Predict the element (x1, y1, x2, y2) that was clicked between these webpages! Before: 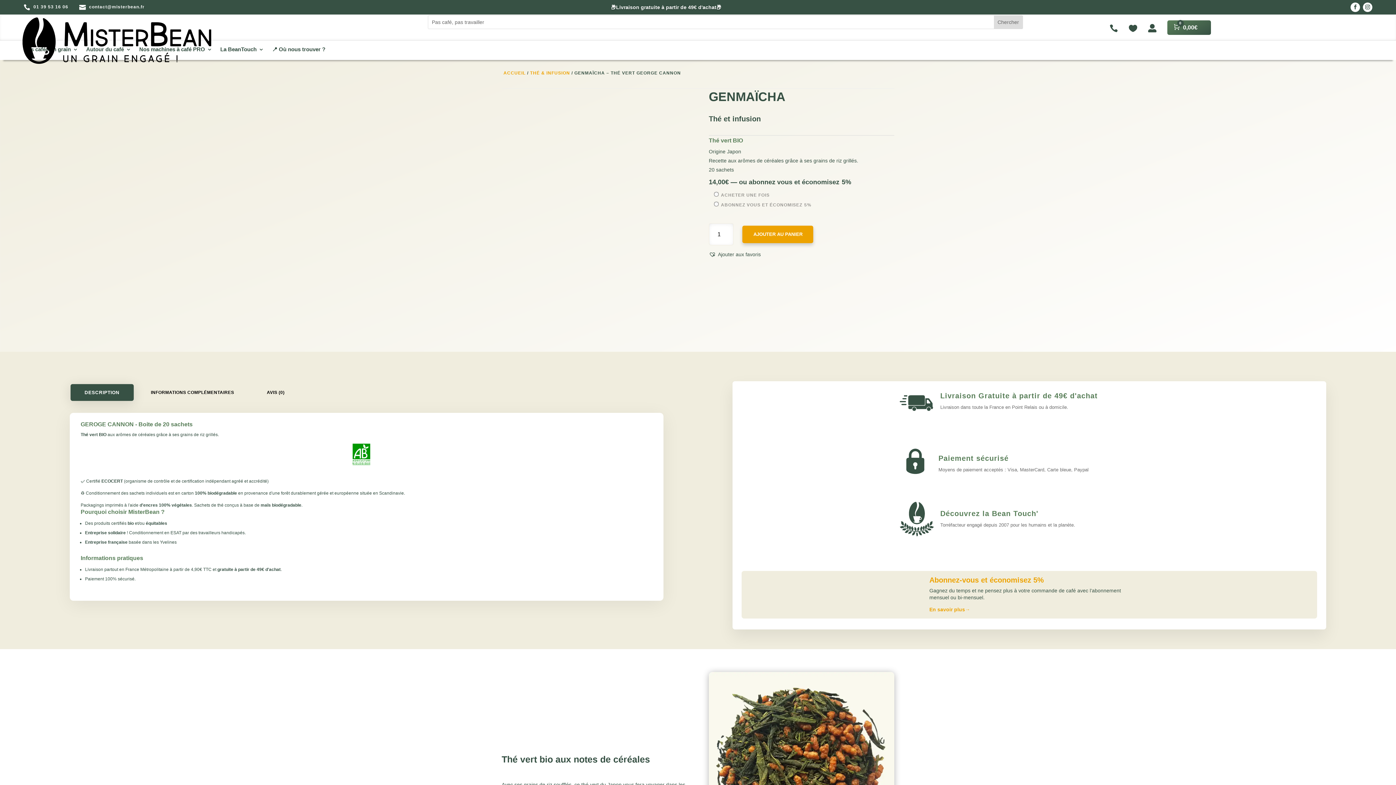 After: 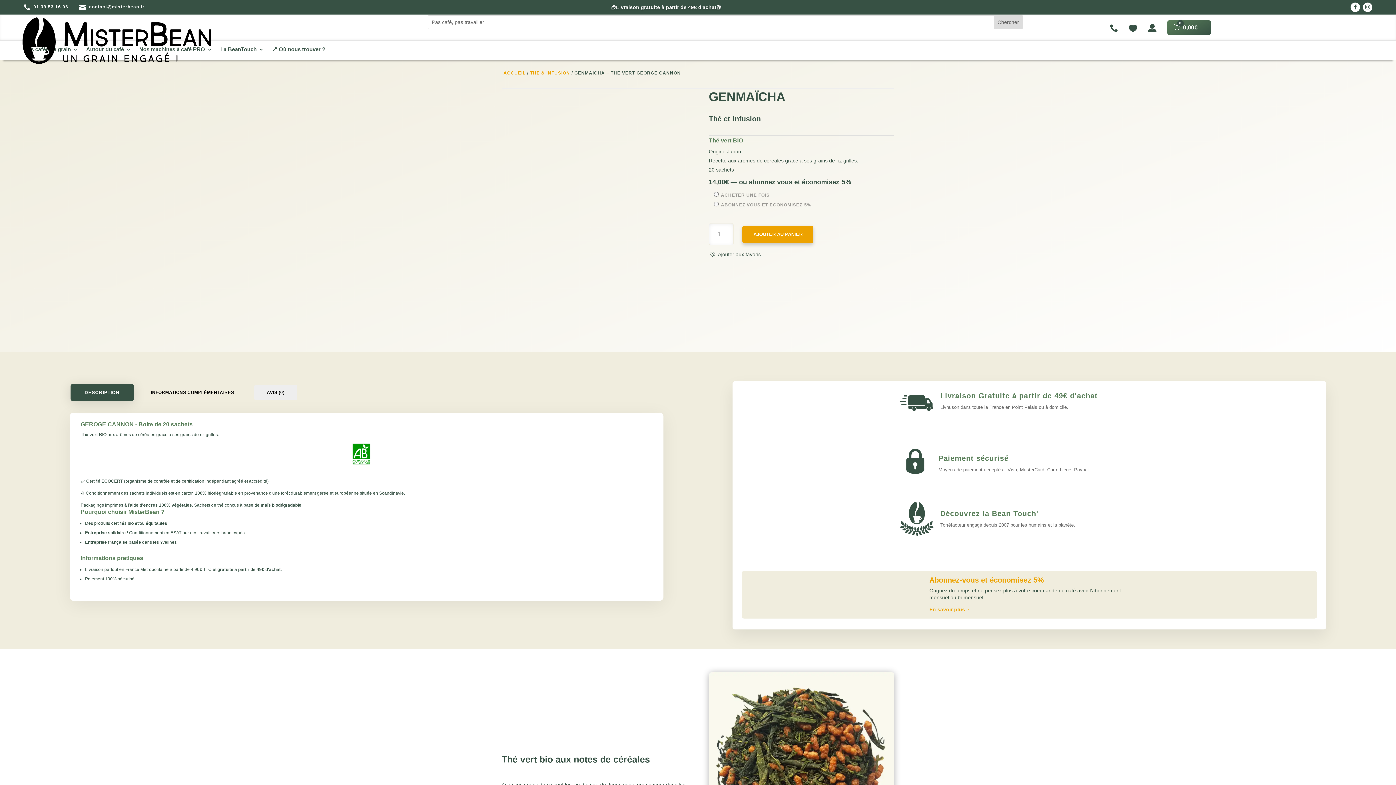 Action: bbox: (254, 385, 297, 400) label: AVIS (0)